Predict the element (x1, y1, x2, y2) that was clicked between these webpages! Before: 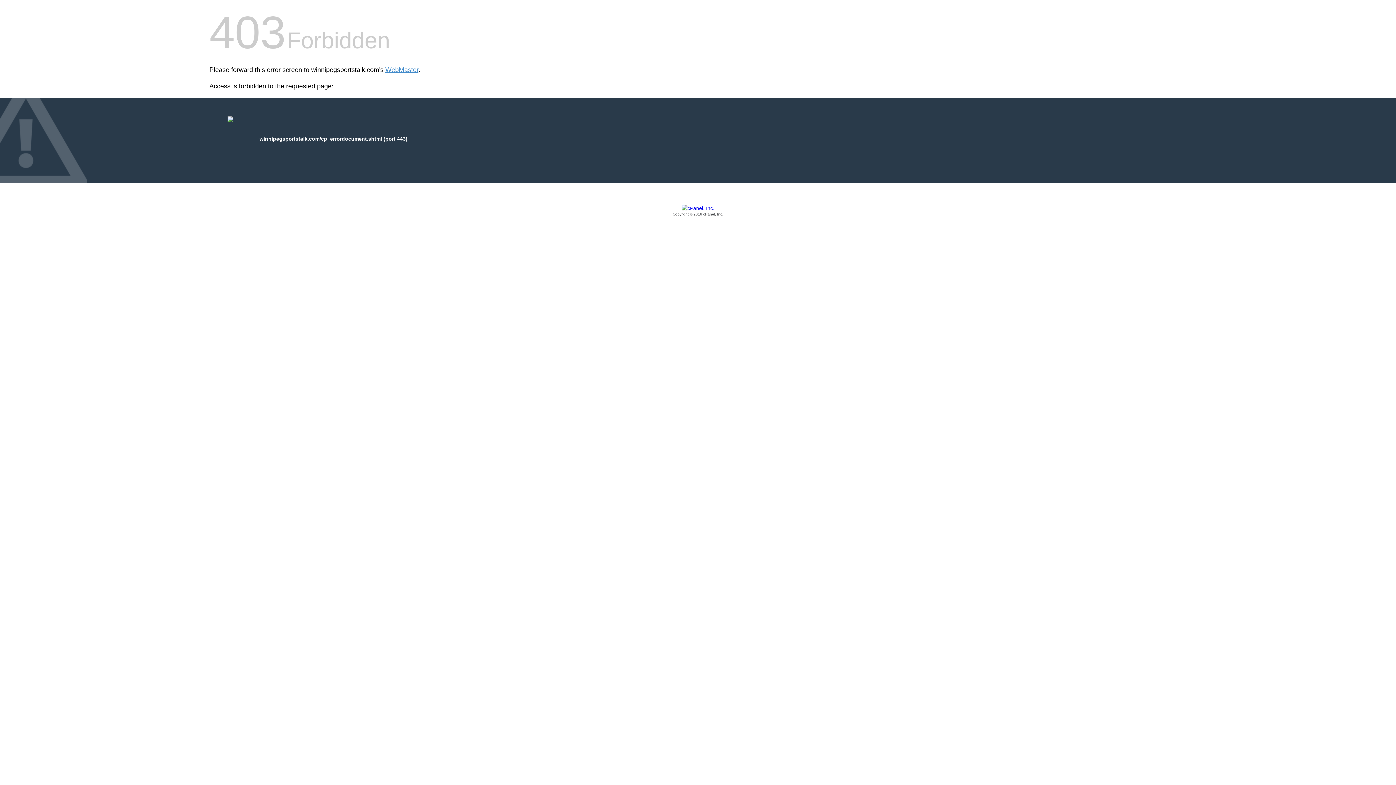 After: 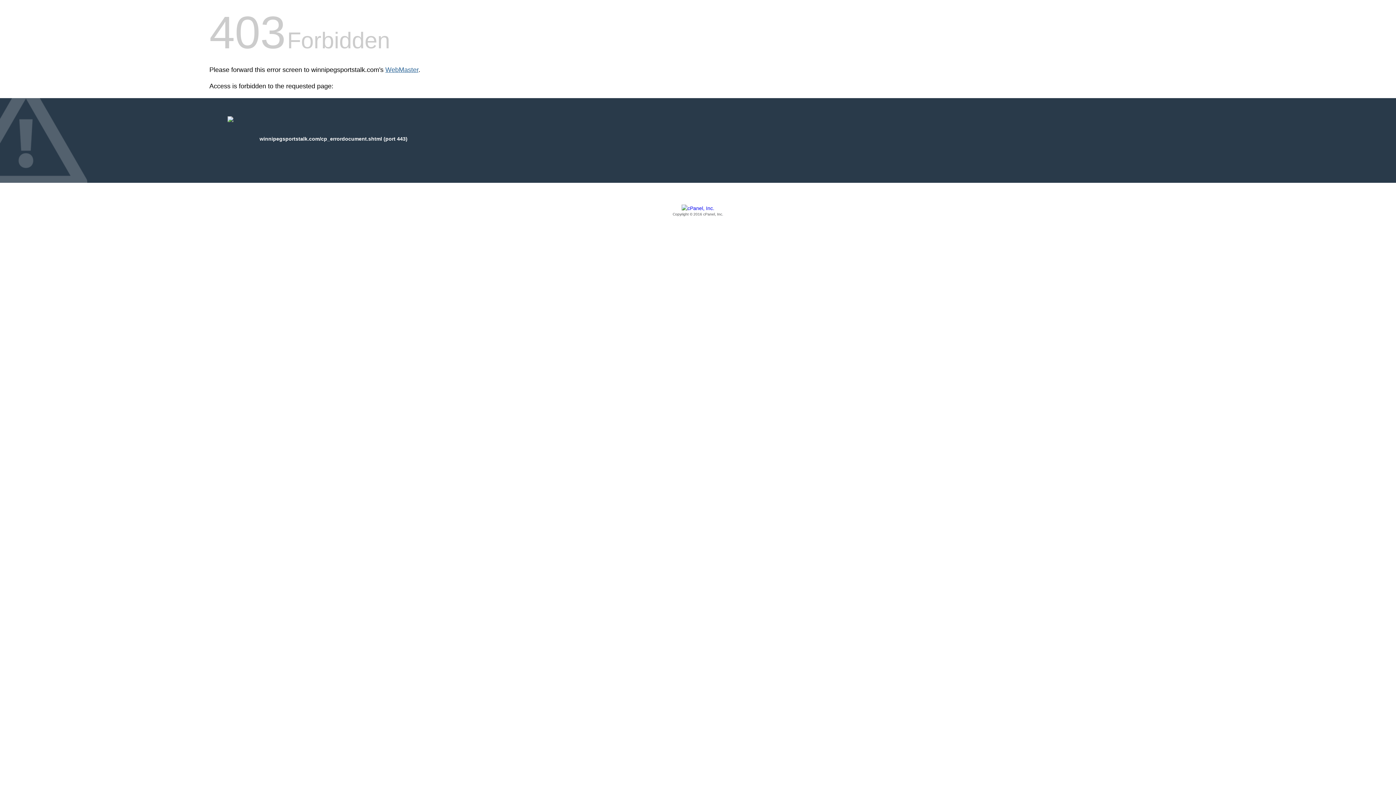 Action: bbox: (385, 66, 418, 73) label: WebMaster